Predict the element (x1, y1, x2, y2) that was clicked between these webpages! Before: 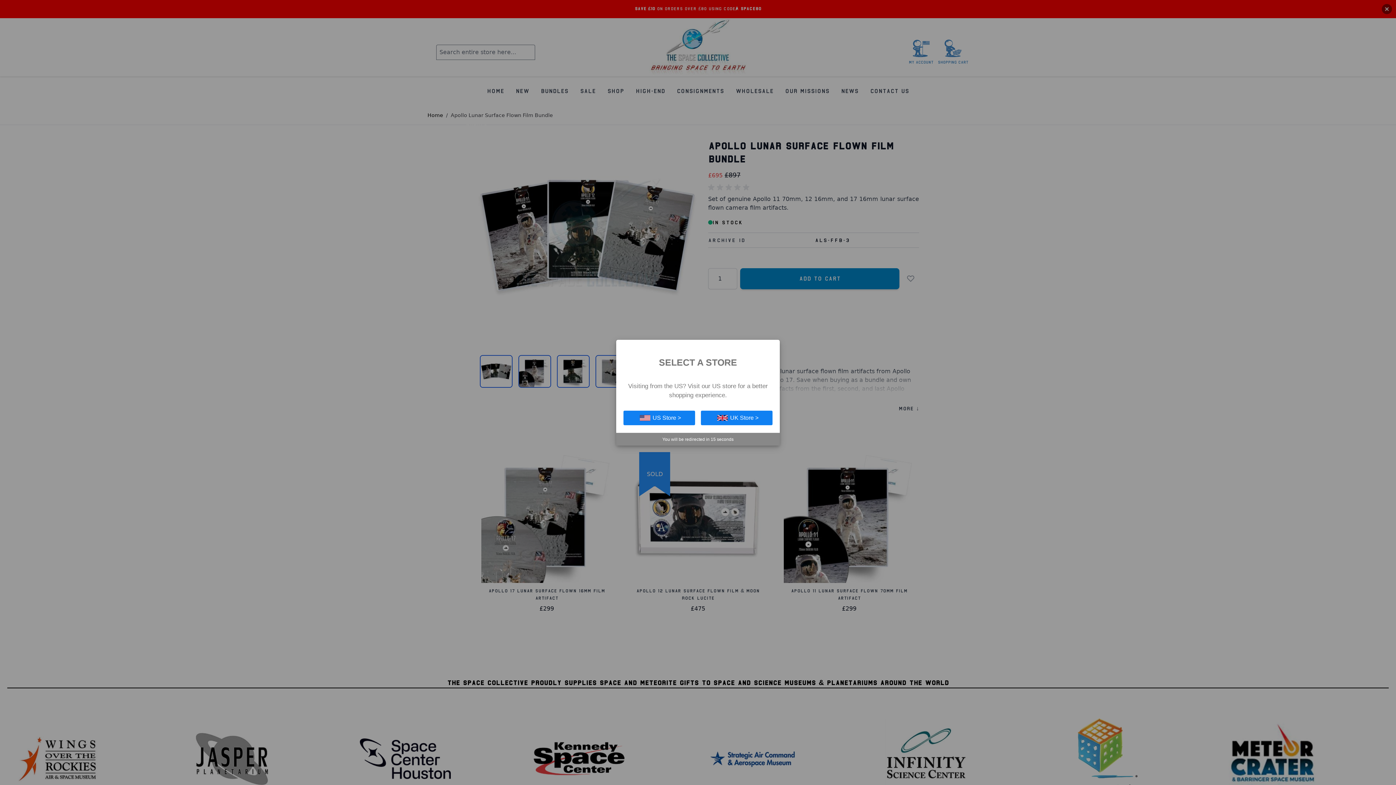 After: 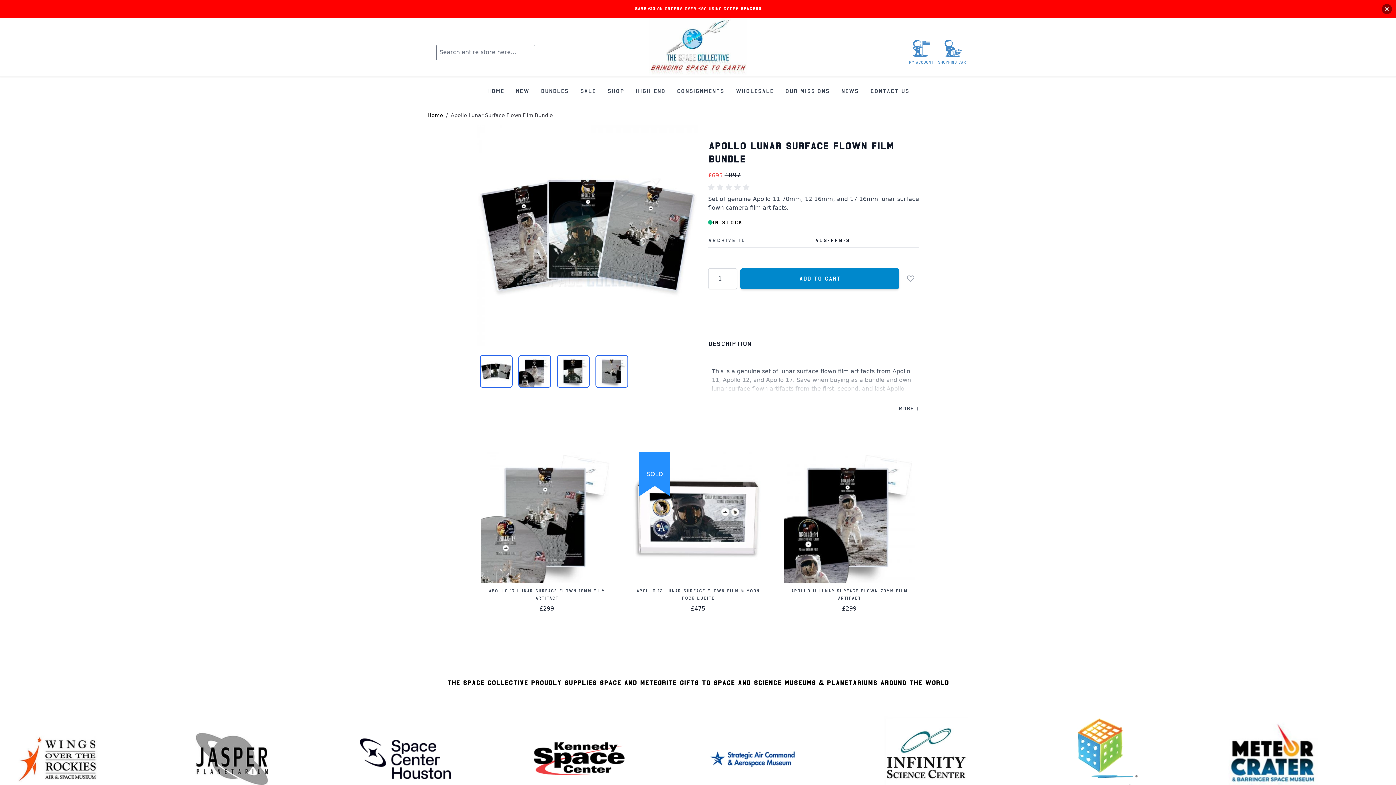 Action: label: UK Store > bbox: (701, 410, 772, 425)